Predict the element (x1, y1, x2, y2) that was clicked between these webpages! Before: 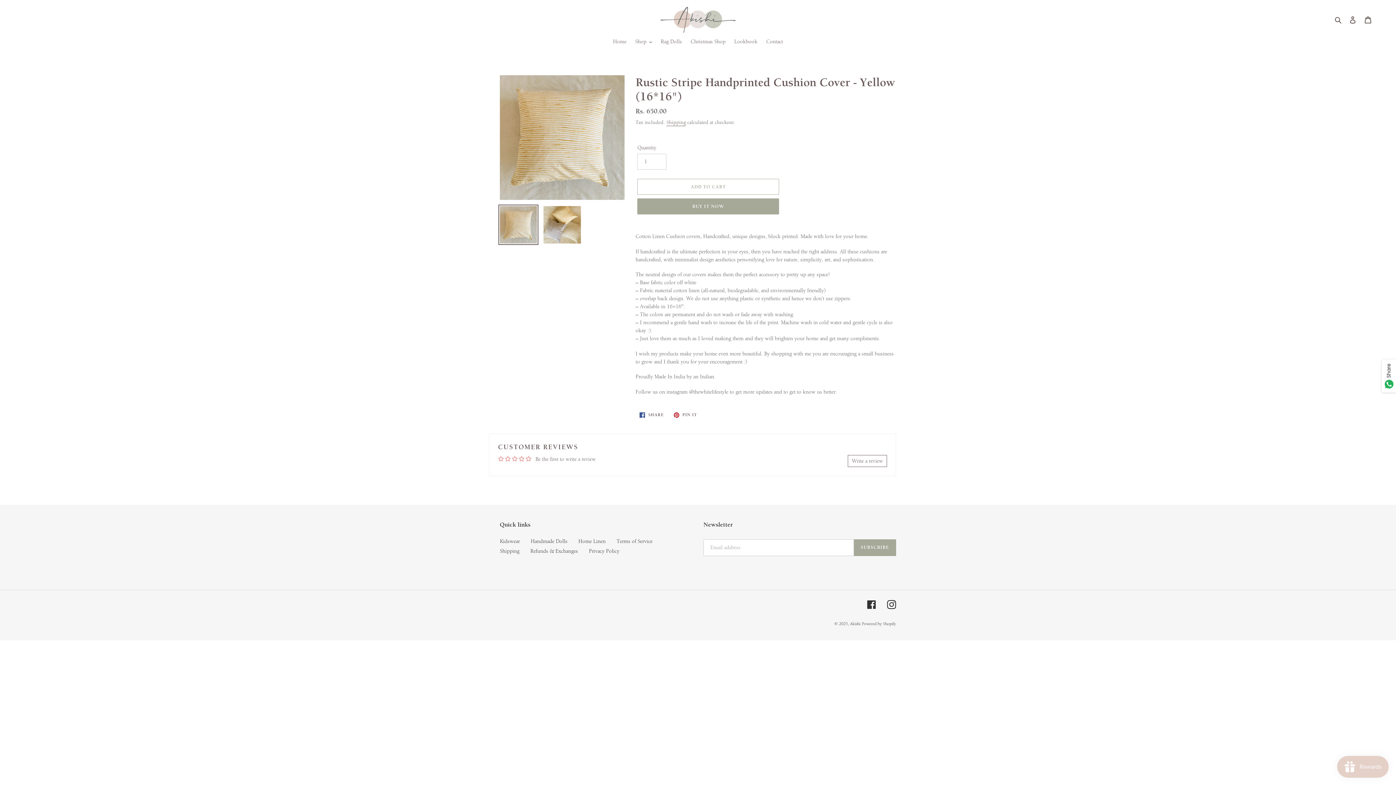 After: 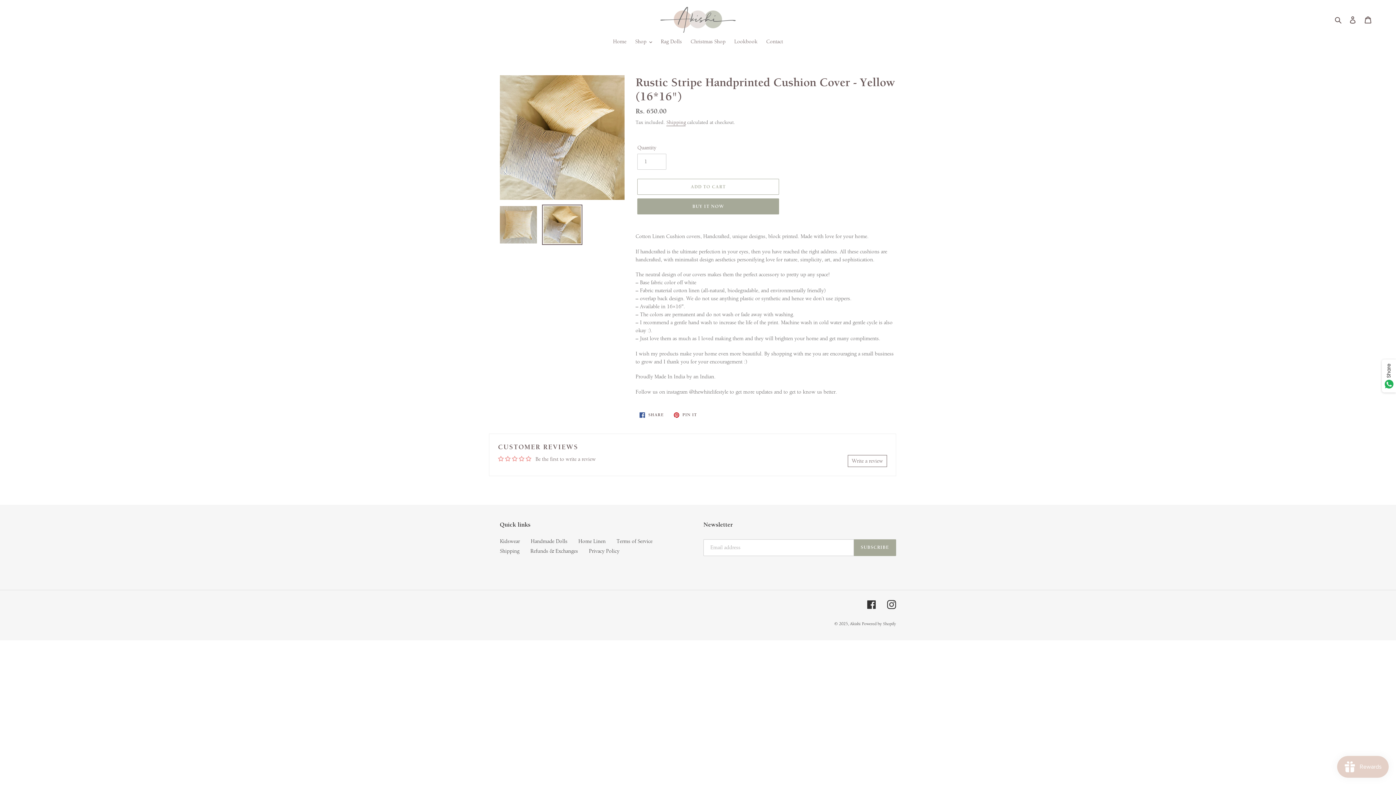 Action: bbox: (542, 204, 582, 245)